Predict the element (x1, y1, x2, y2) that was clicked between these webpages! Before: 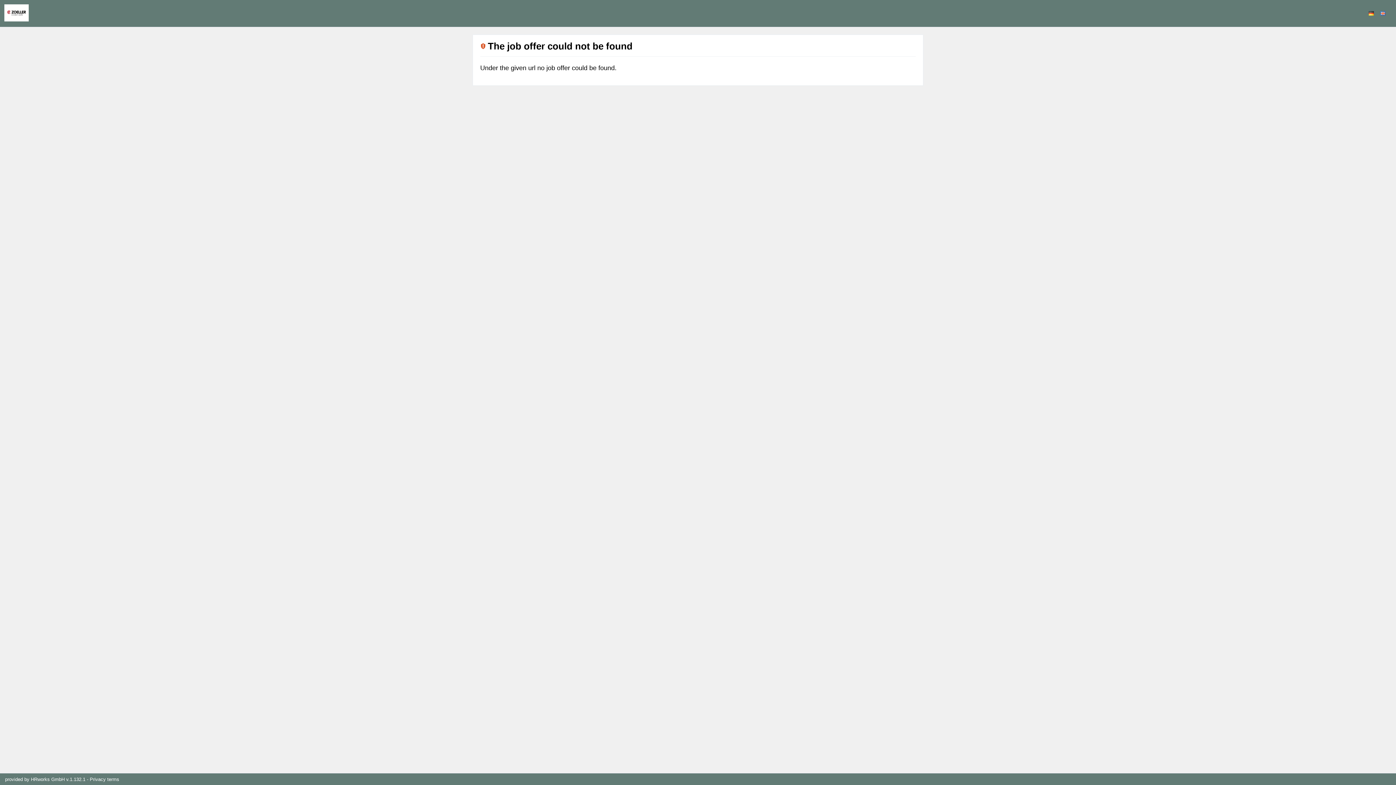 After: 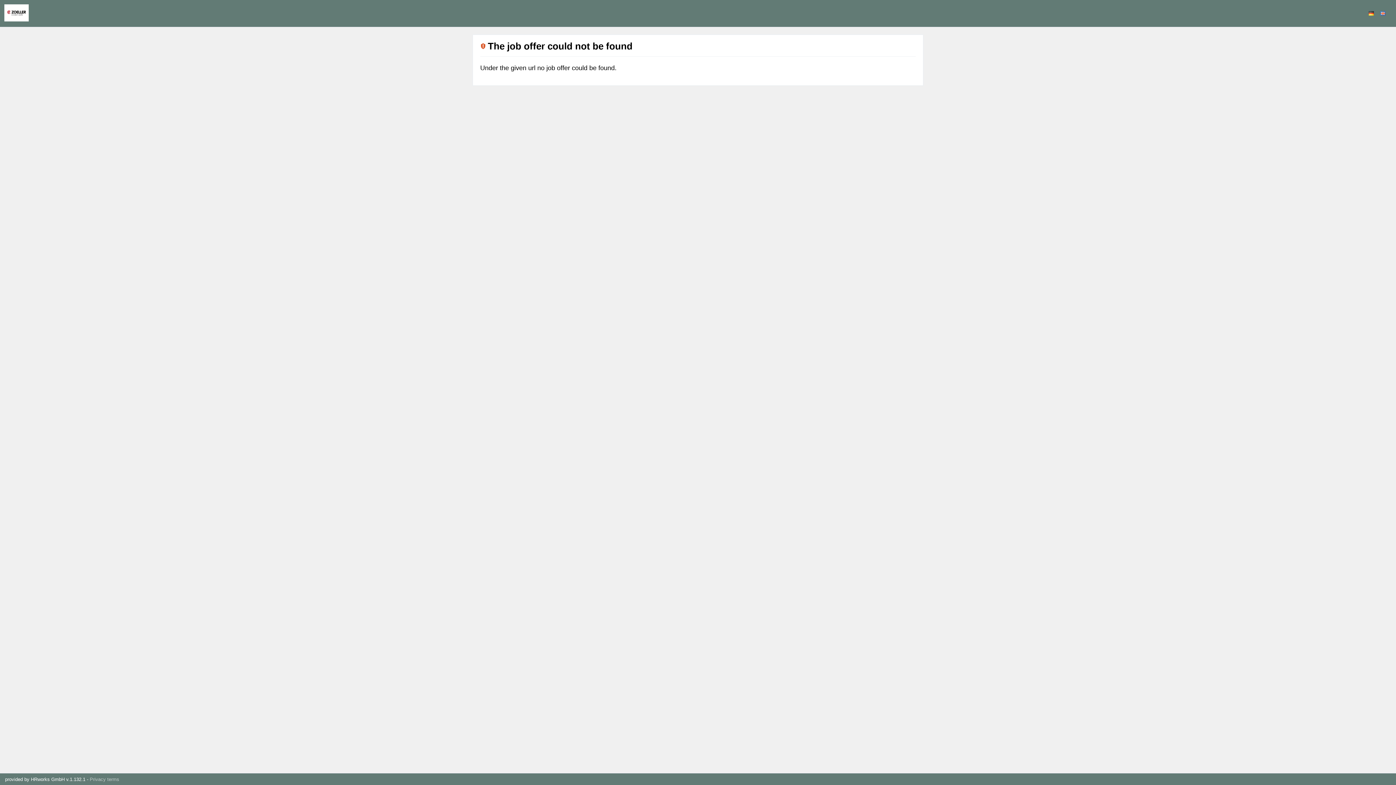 Action: label: Privacy terms bbox: (89, 777, 119, 782)